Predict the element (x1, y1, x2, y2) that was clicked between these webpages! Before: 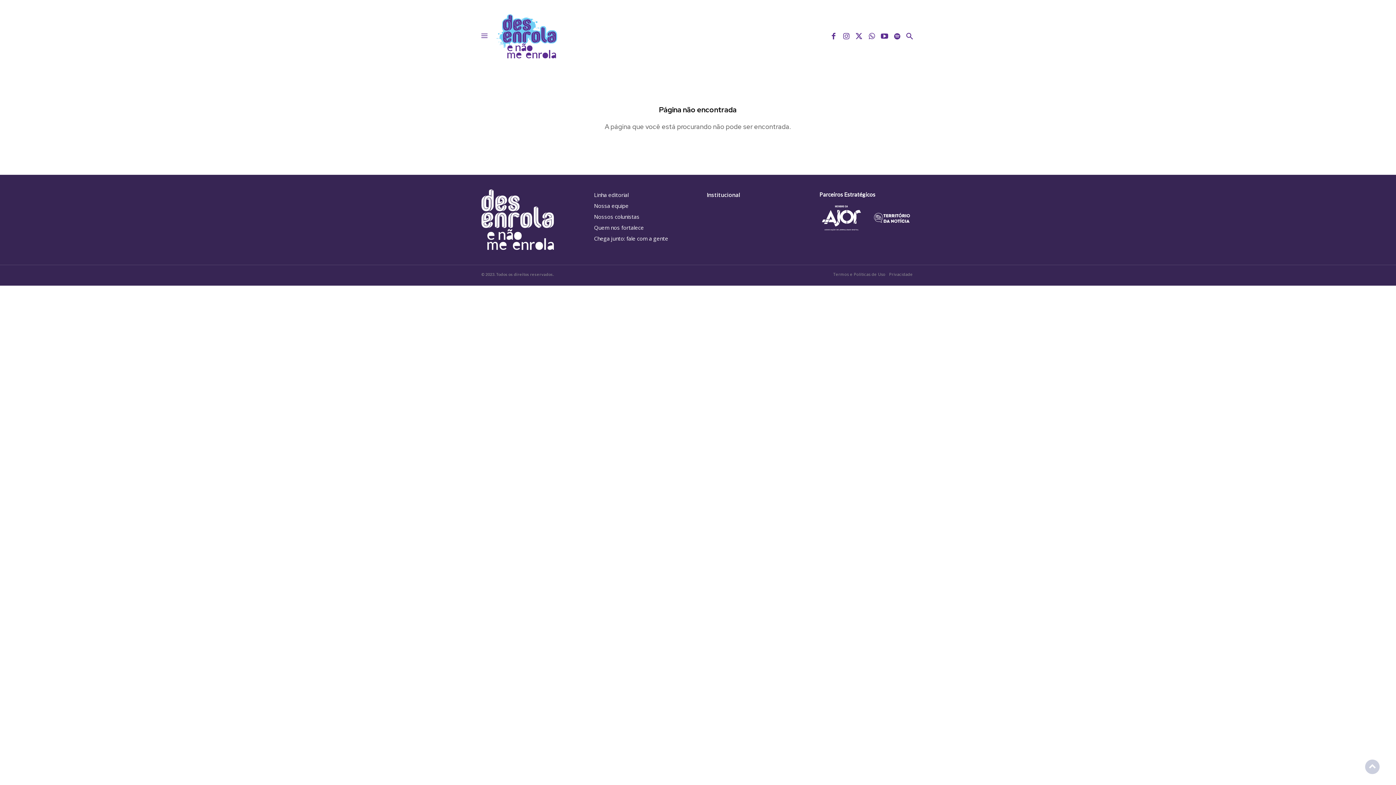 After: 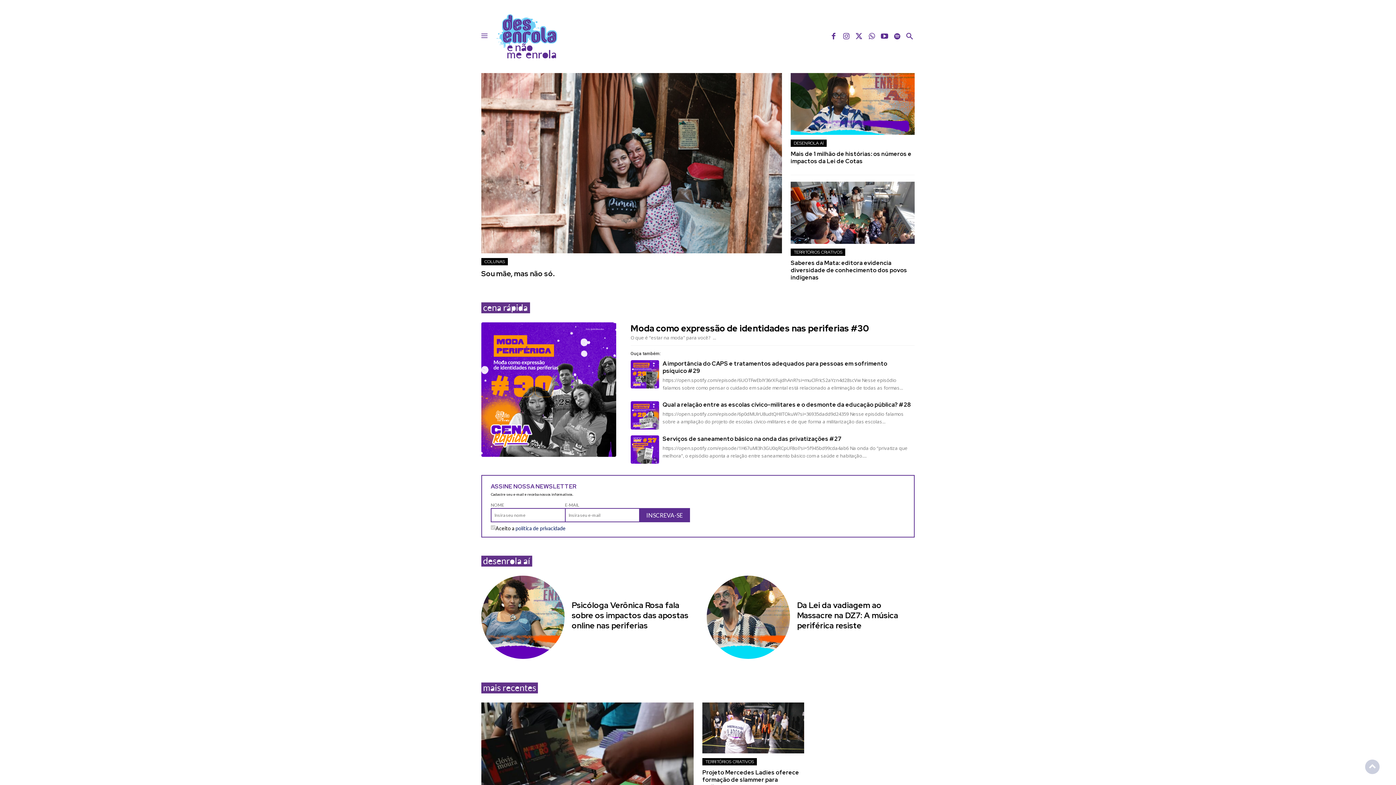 Action: bbox: (490, 0, 562, 72)